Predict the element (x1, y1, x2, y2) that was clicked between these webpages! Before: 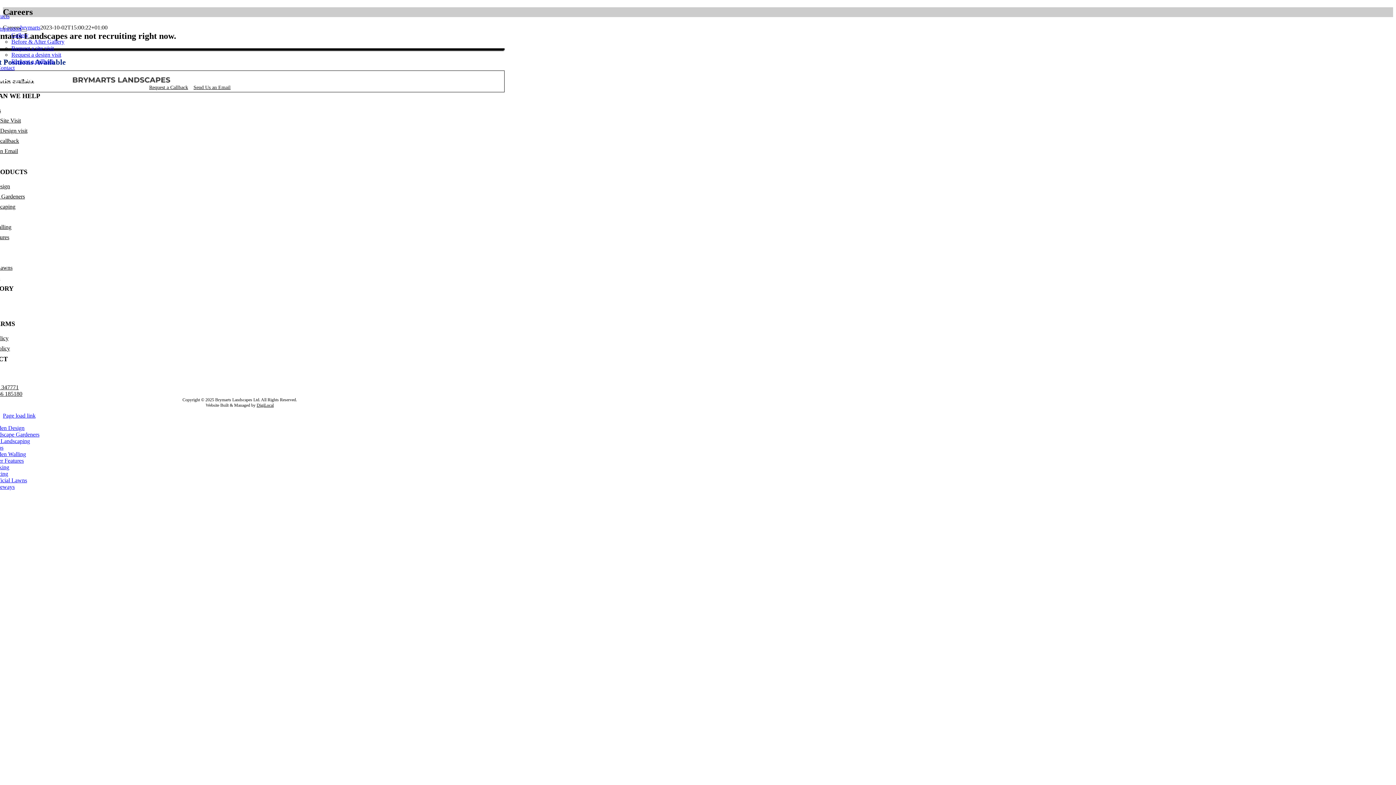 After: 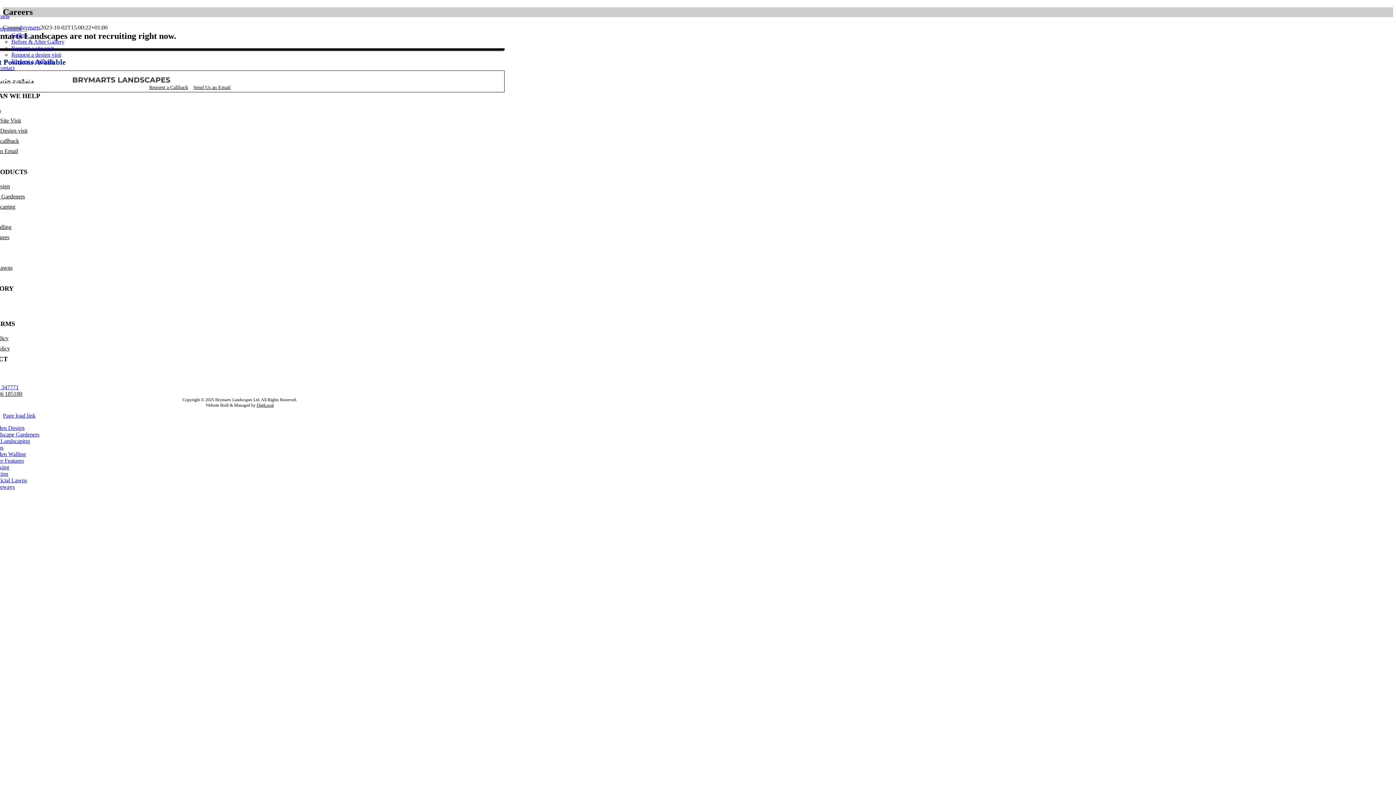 Action: bbox: (-14, 384, 18, 390) label: 01883 347771